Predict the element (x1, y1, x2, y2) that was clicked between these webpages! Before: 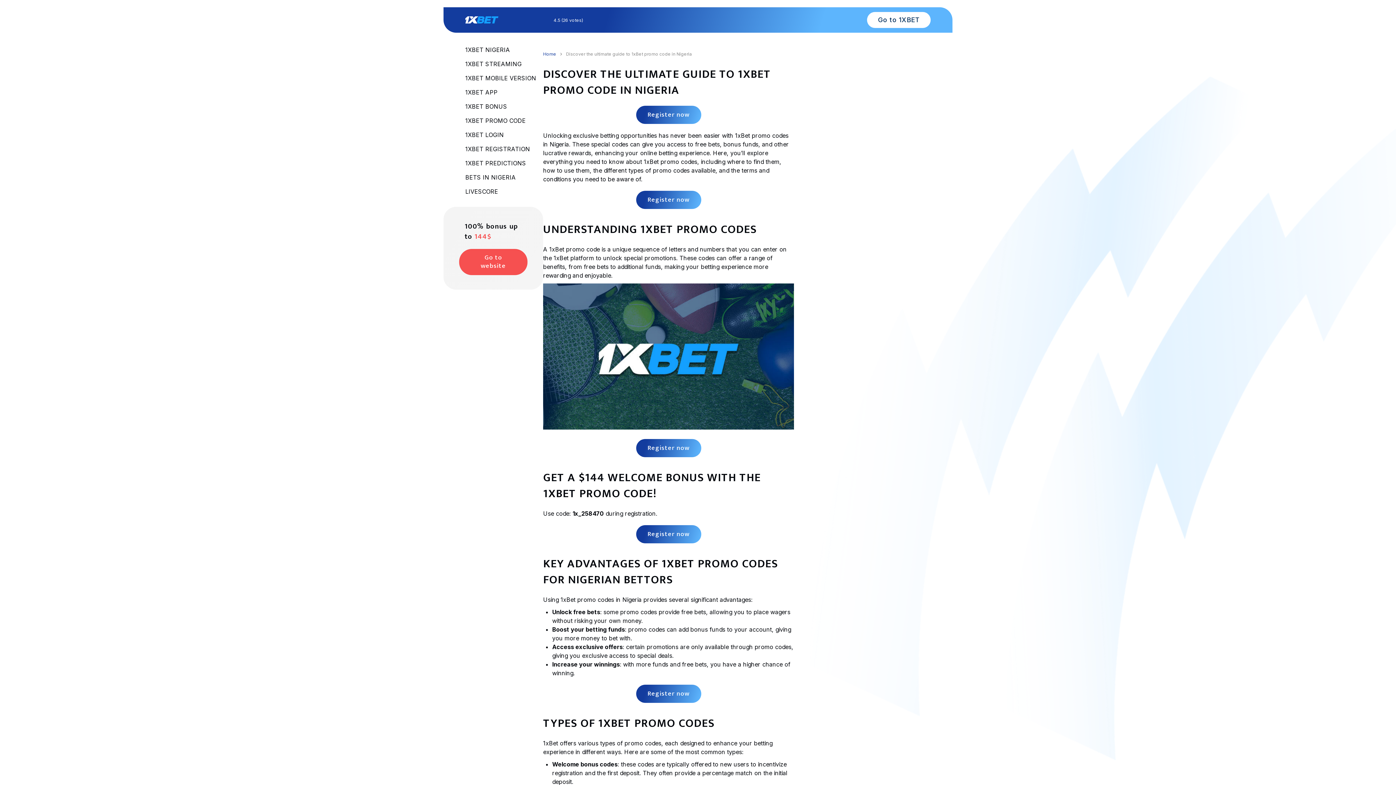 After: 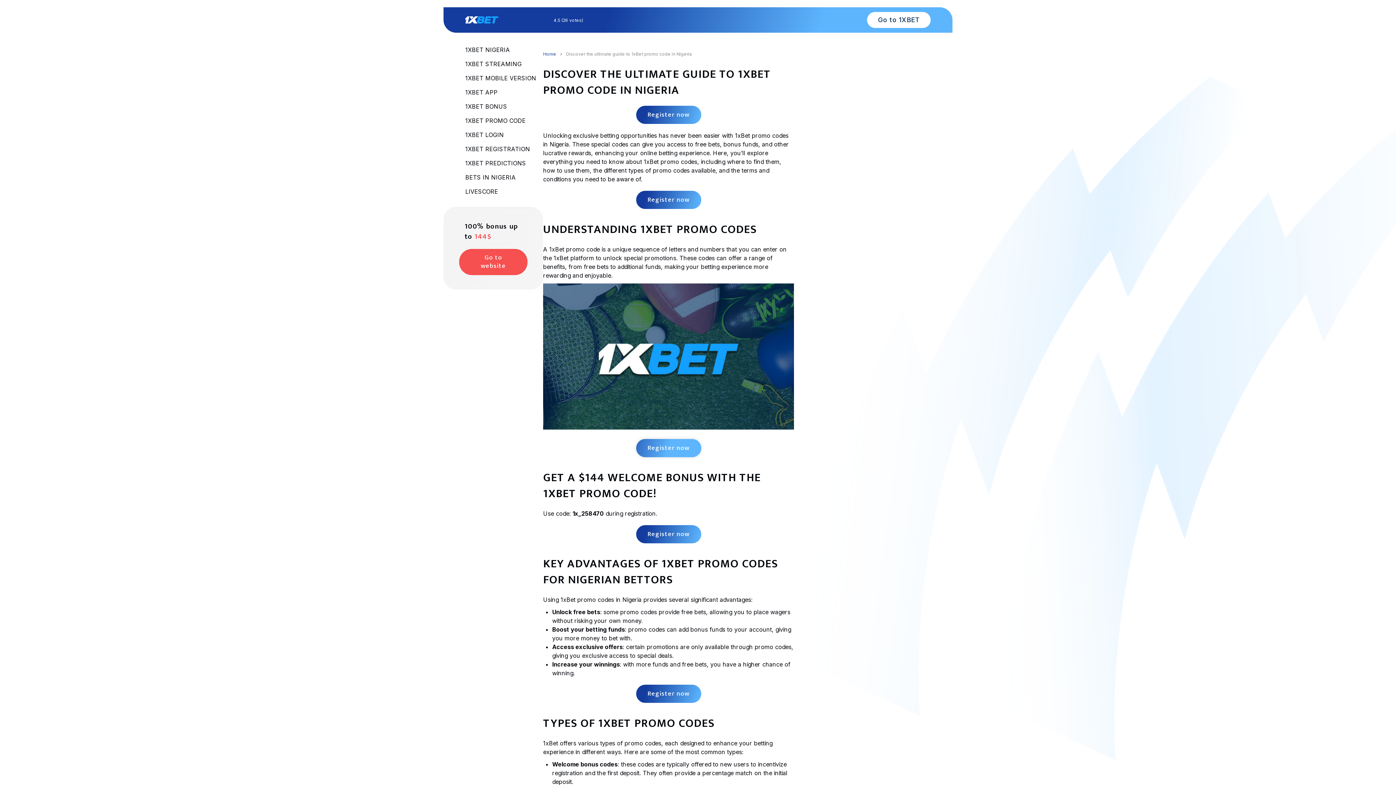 Action: bbox: (636, 439, 701, 457) label: Register now